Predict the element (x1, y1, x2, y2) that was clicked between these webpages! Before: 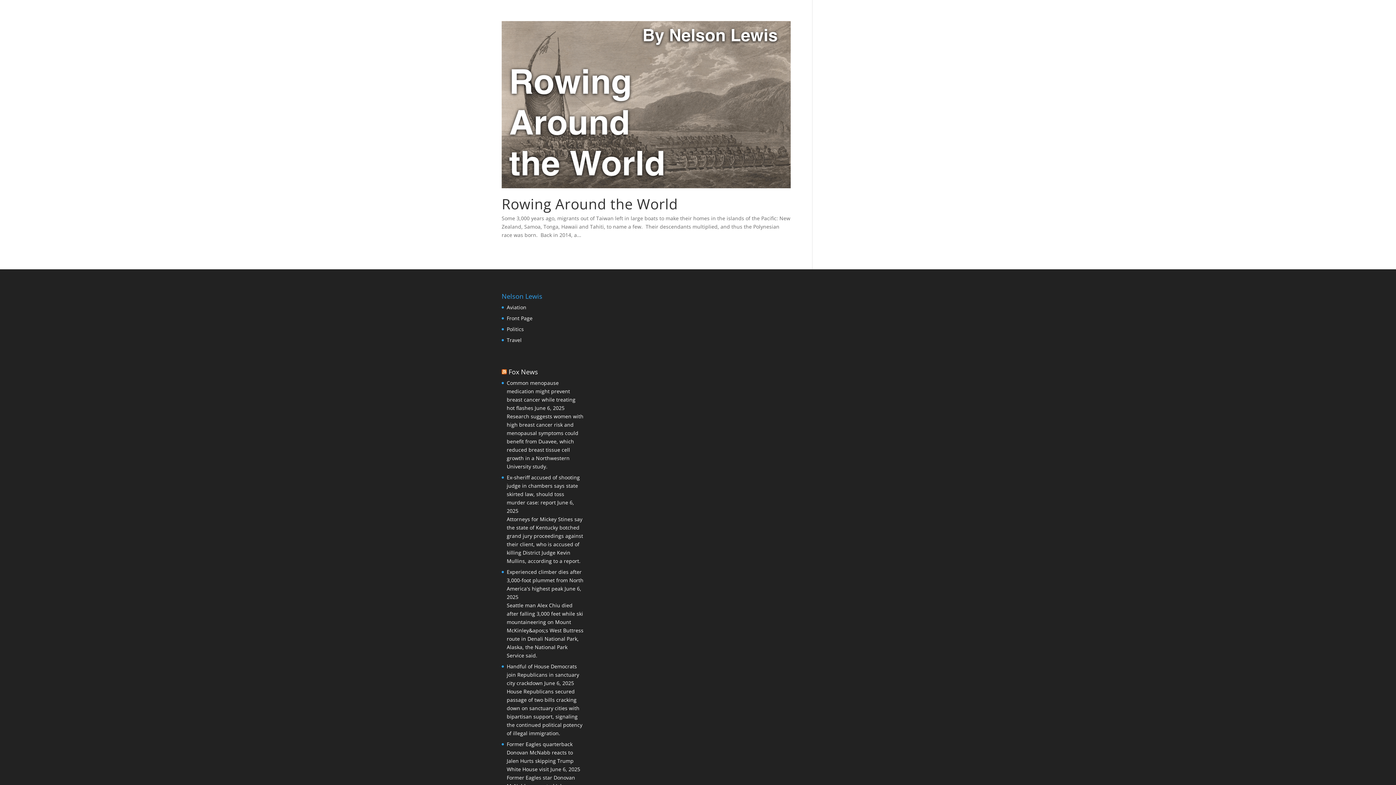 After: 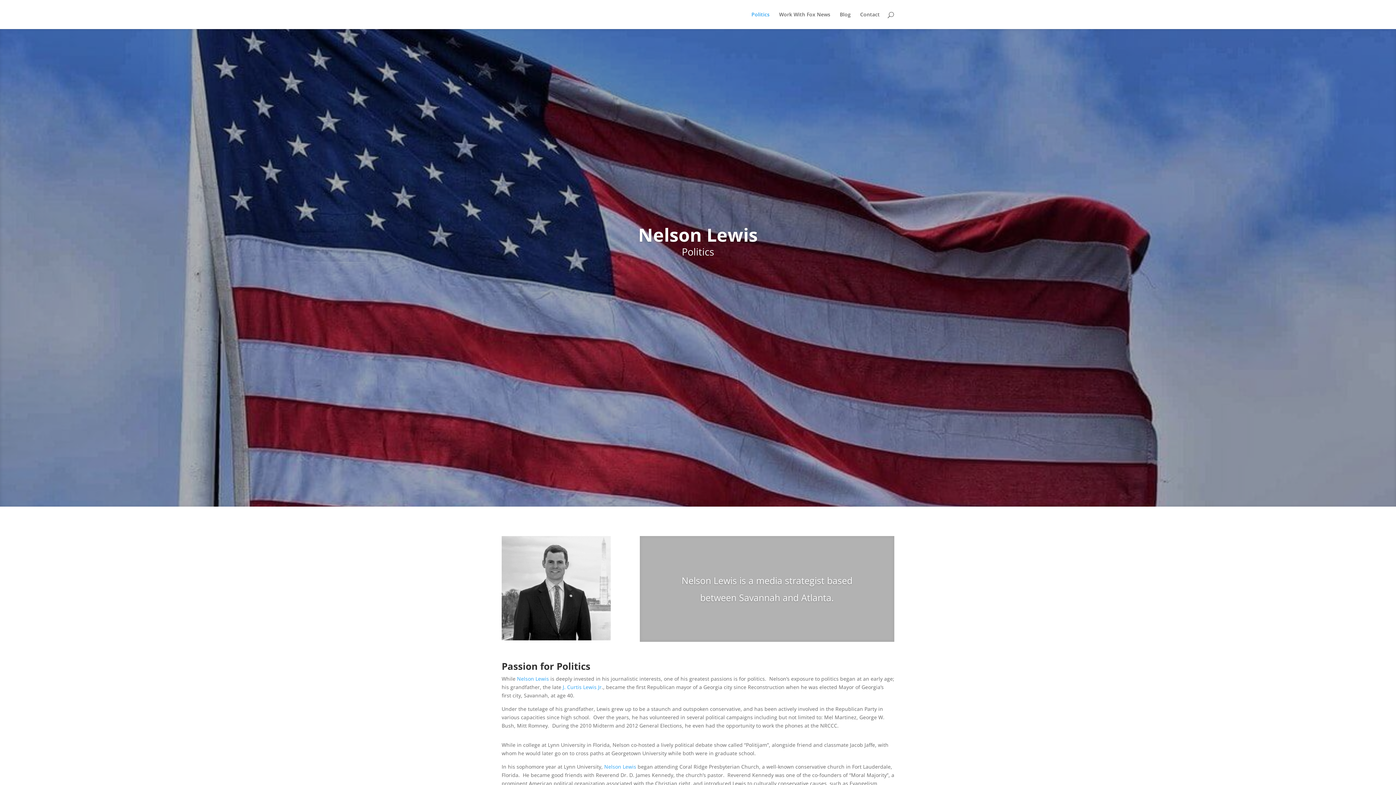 Action: label: Politics bbox: (506, 325, 524, 332)